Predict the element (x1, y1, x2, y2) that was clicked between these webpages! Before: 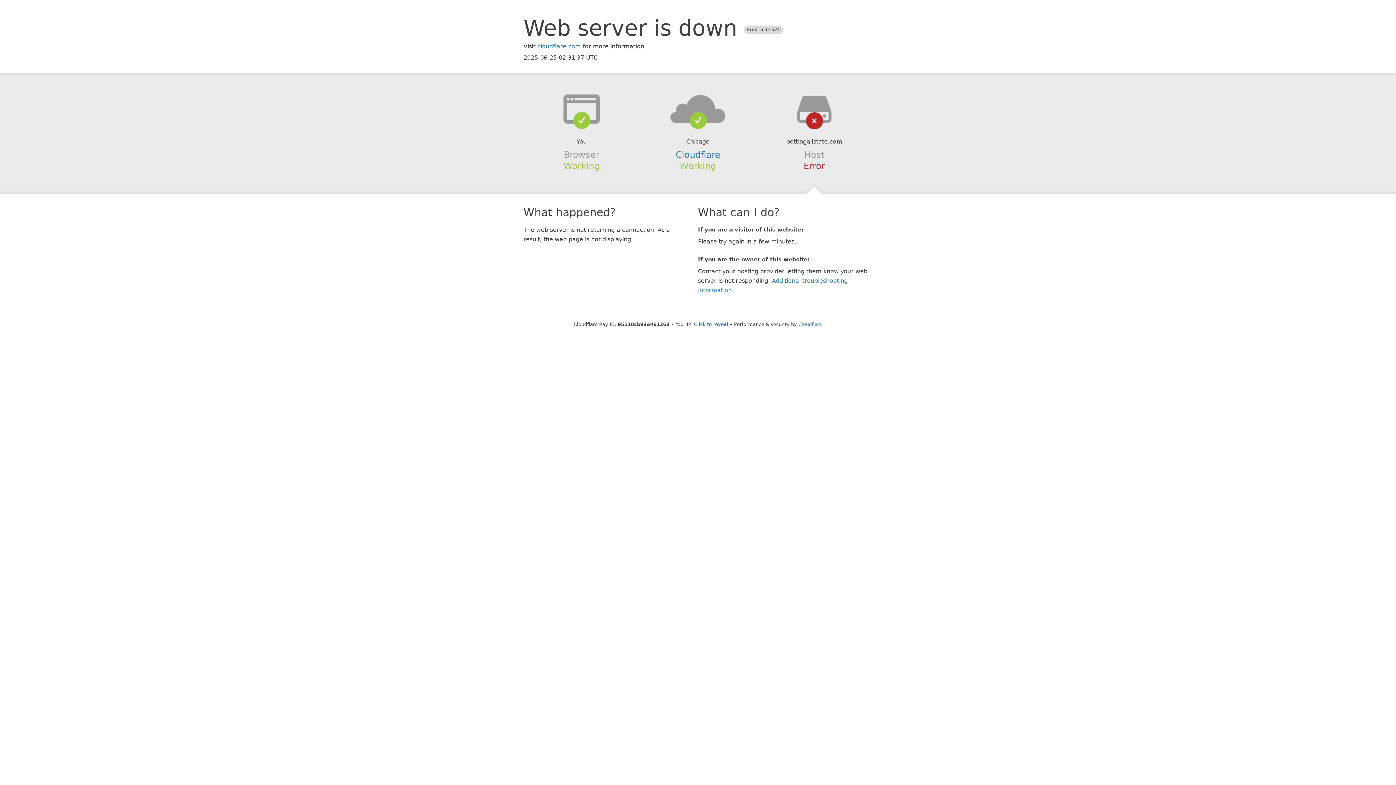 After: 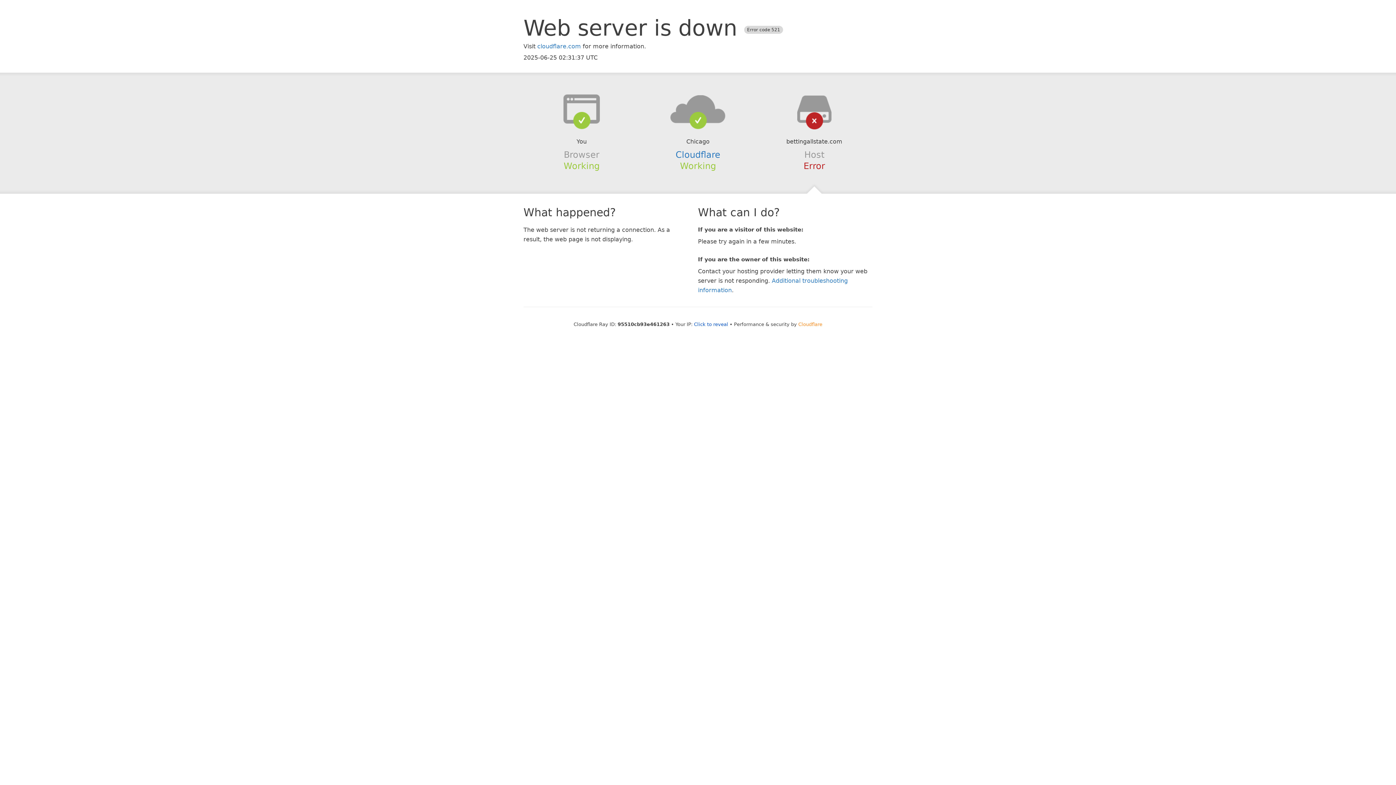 Action: label: Cloudflare bbox: (798, 321, 822, 327)